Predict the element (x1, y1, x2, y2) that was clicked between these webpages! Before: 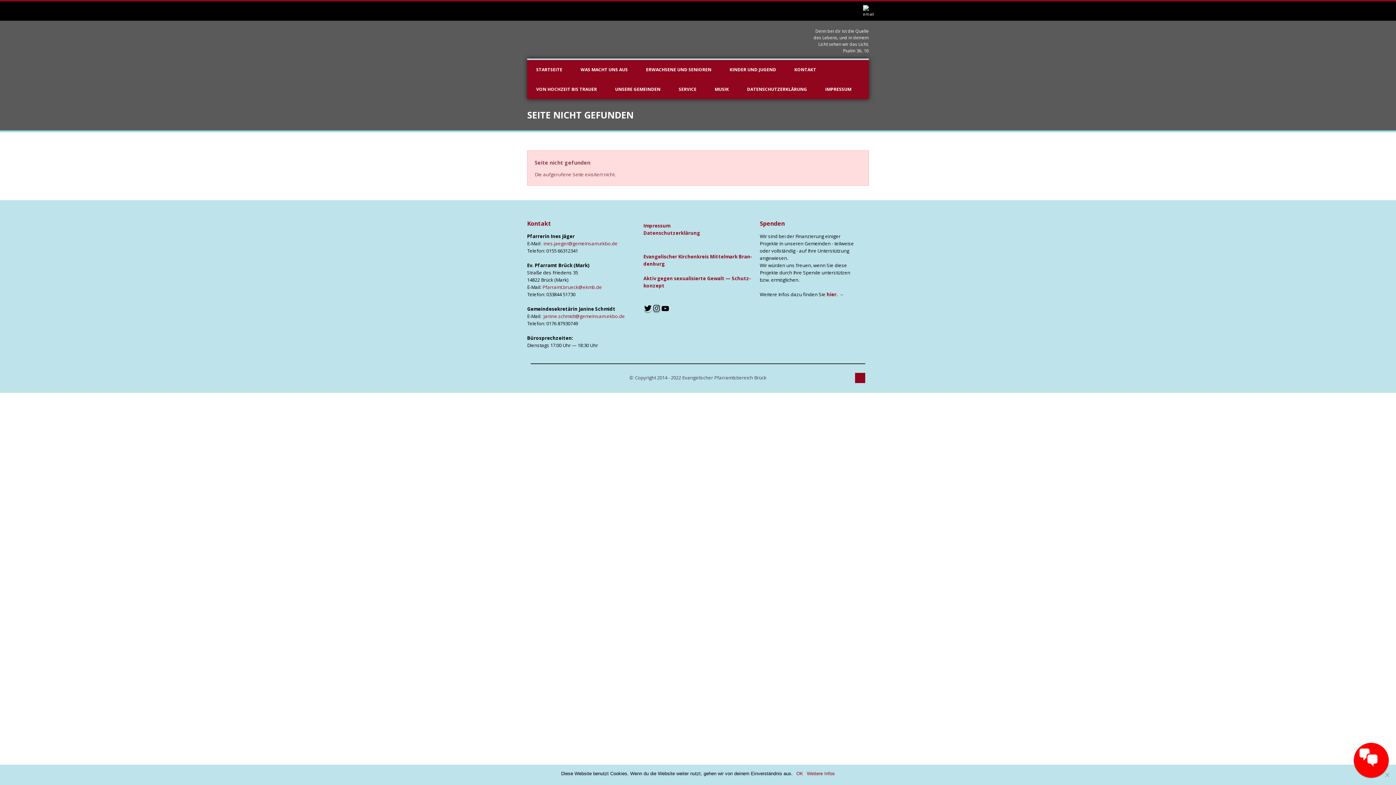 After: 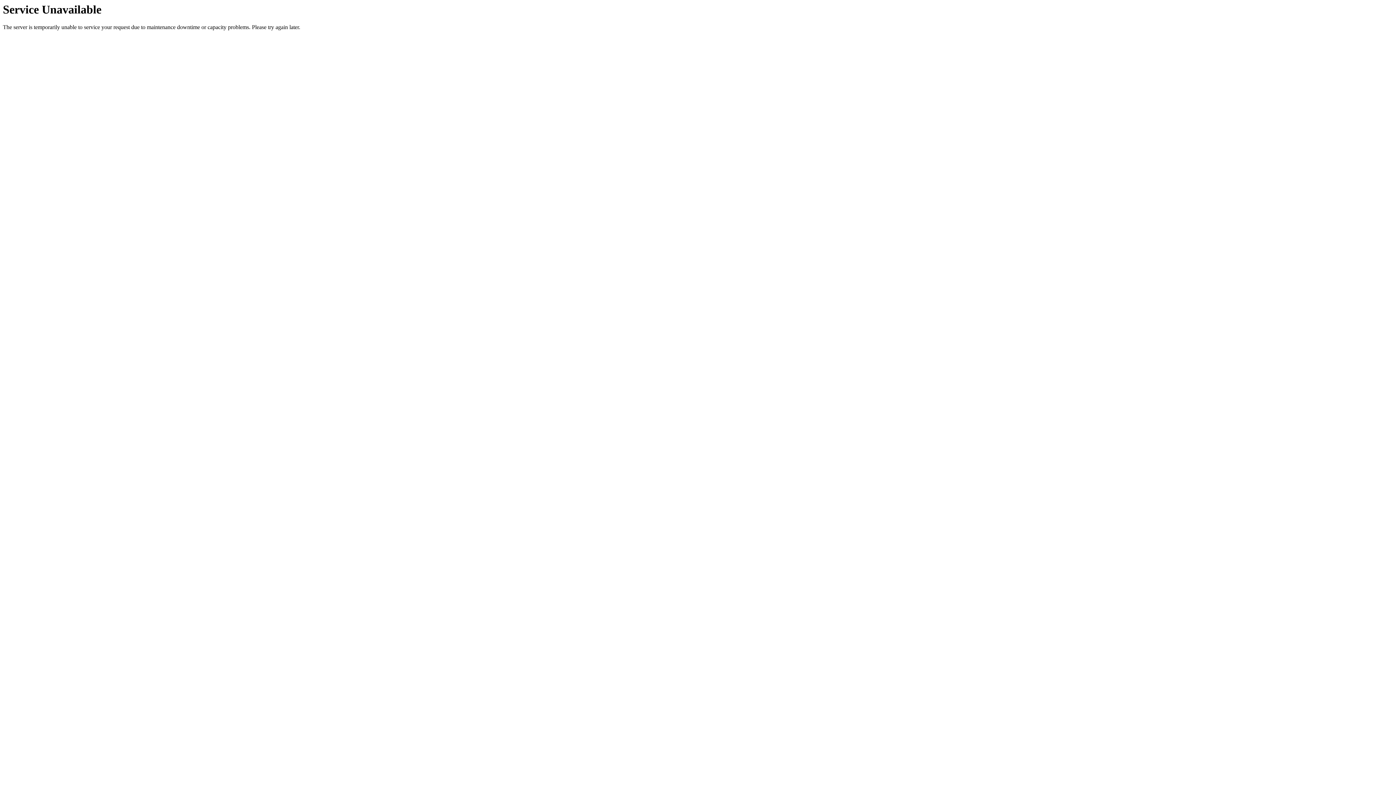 Action: bbox: (705, 79, 738, 99) label: MUSIK